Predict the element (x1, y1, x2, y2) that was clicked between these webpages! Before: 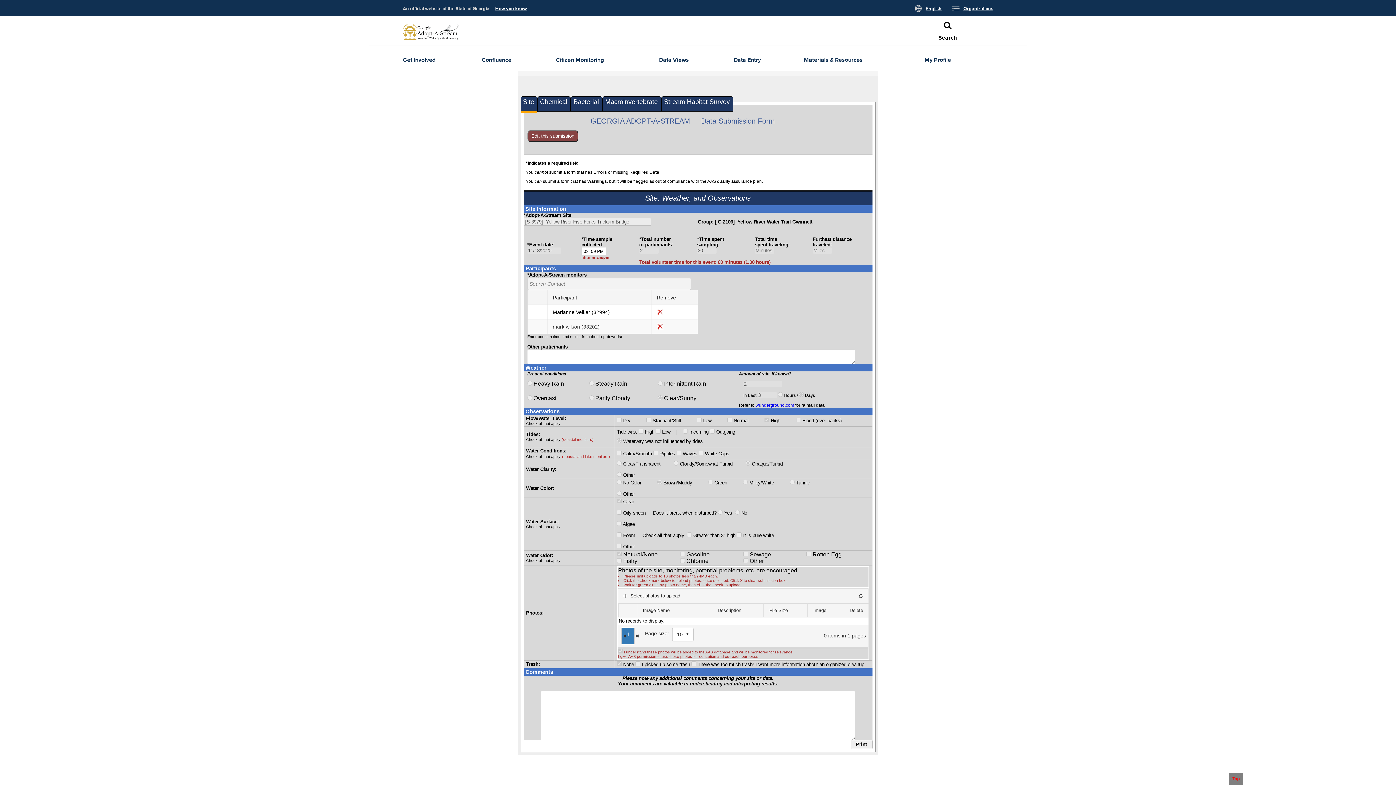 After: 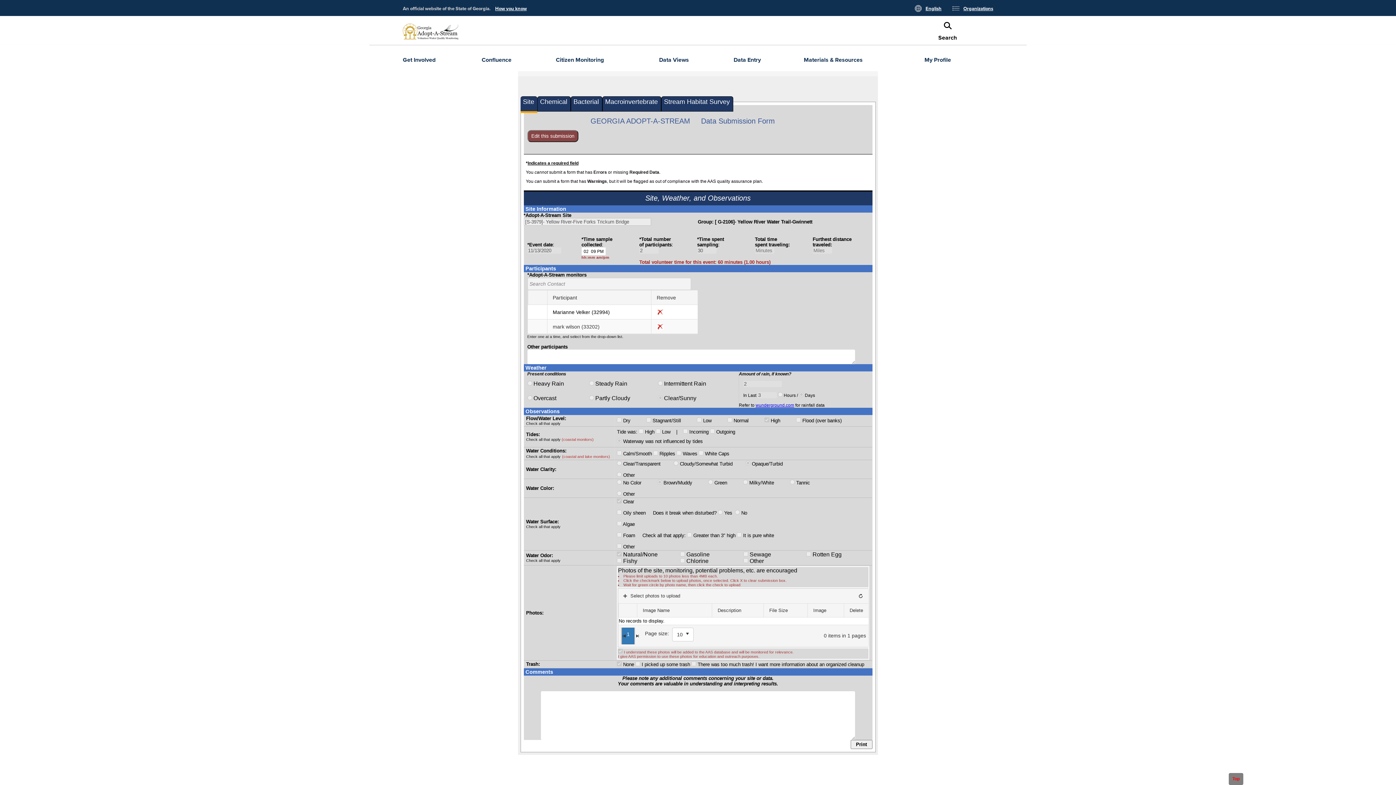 Action: bbox: (621, 628, 622, 644)